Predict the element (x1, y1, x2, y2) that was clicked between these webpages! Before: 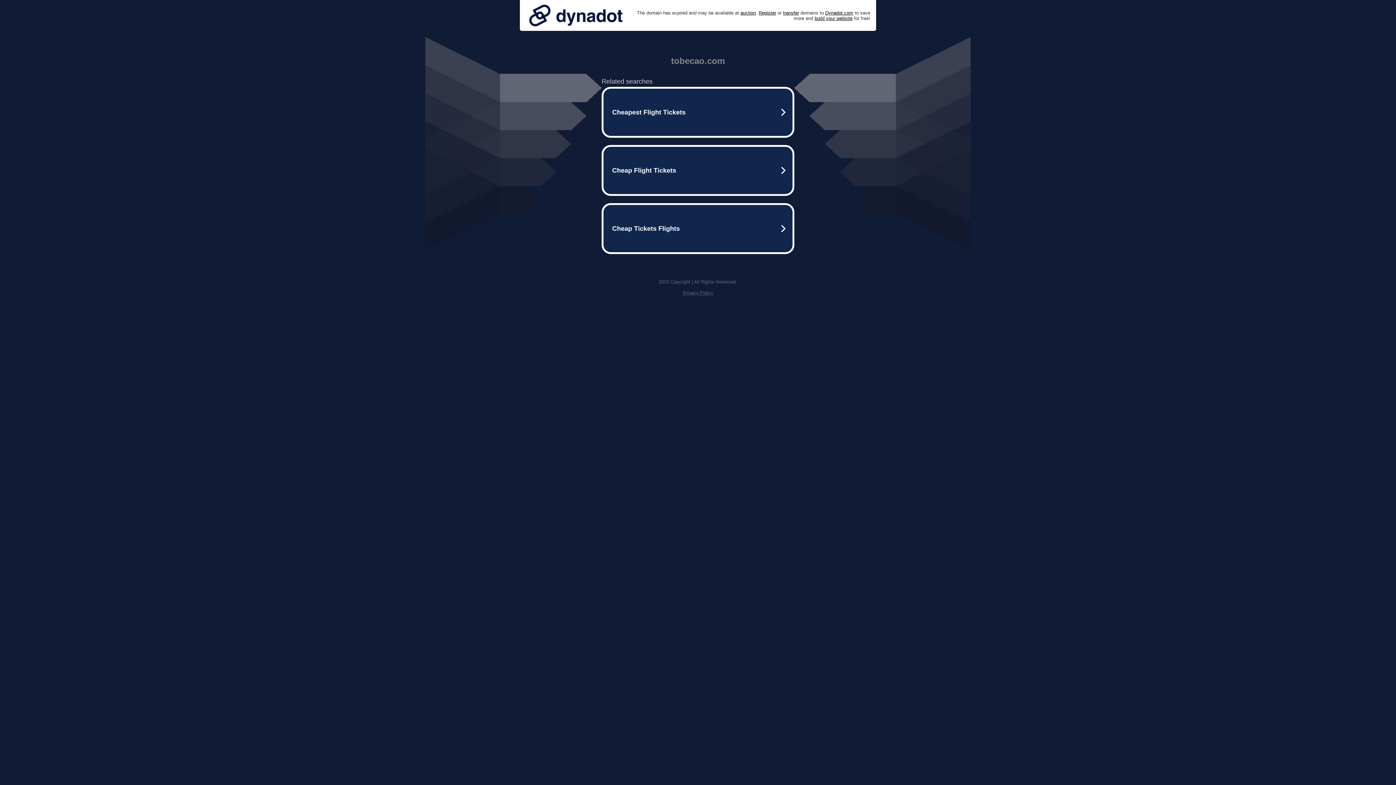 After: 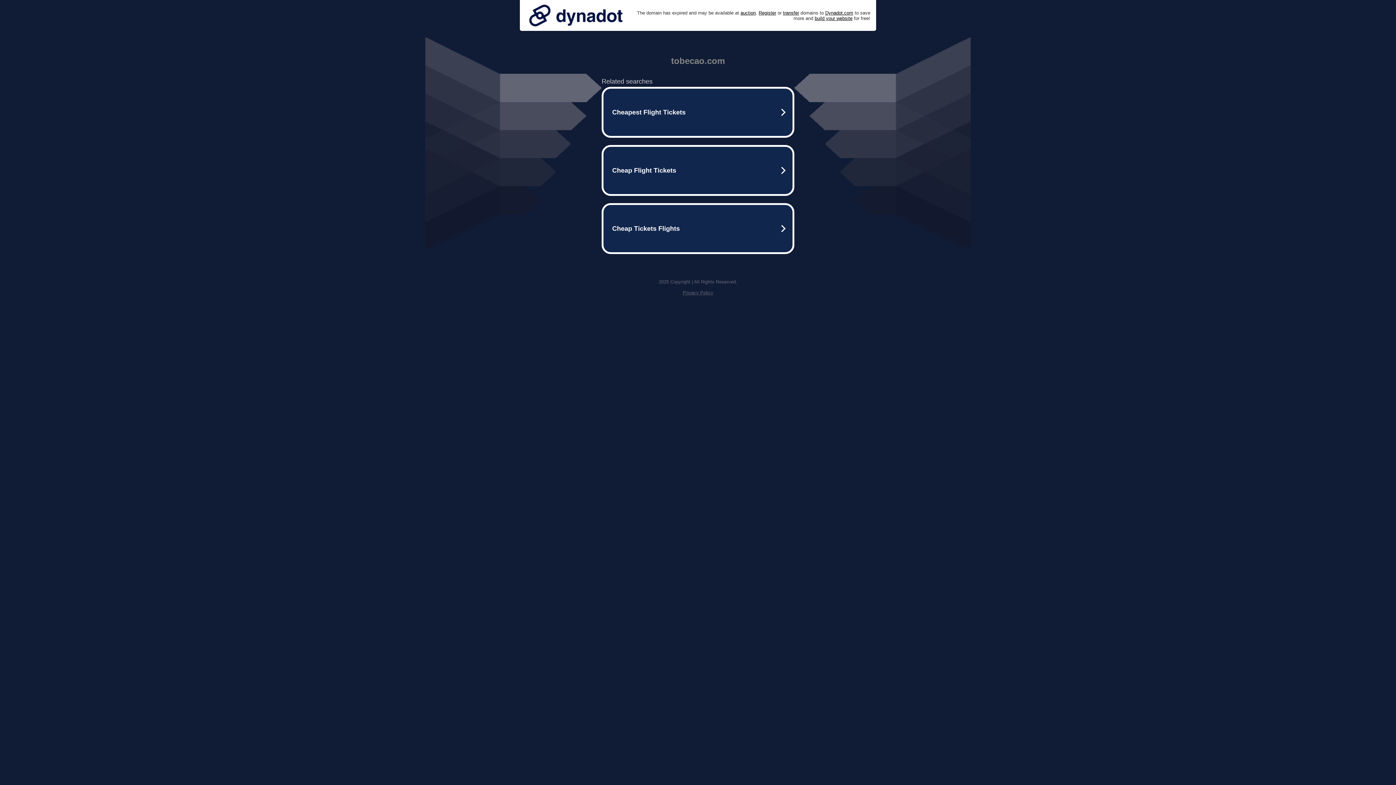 Action: bbox: (525, 0, 626, 30)